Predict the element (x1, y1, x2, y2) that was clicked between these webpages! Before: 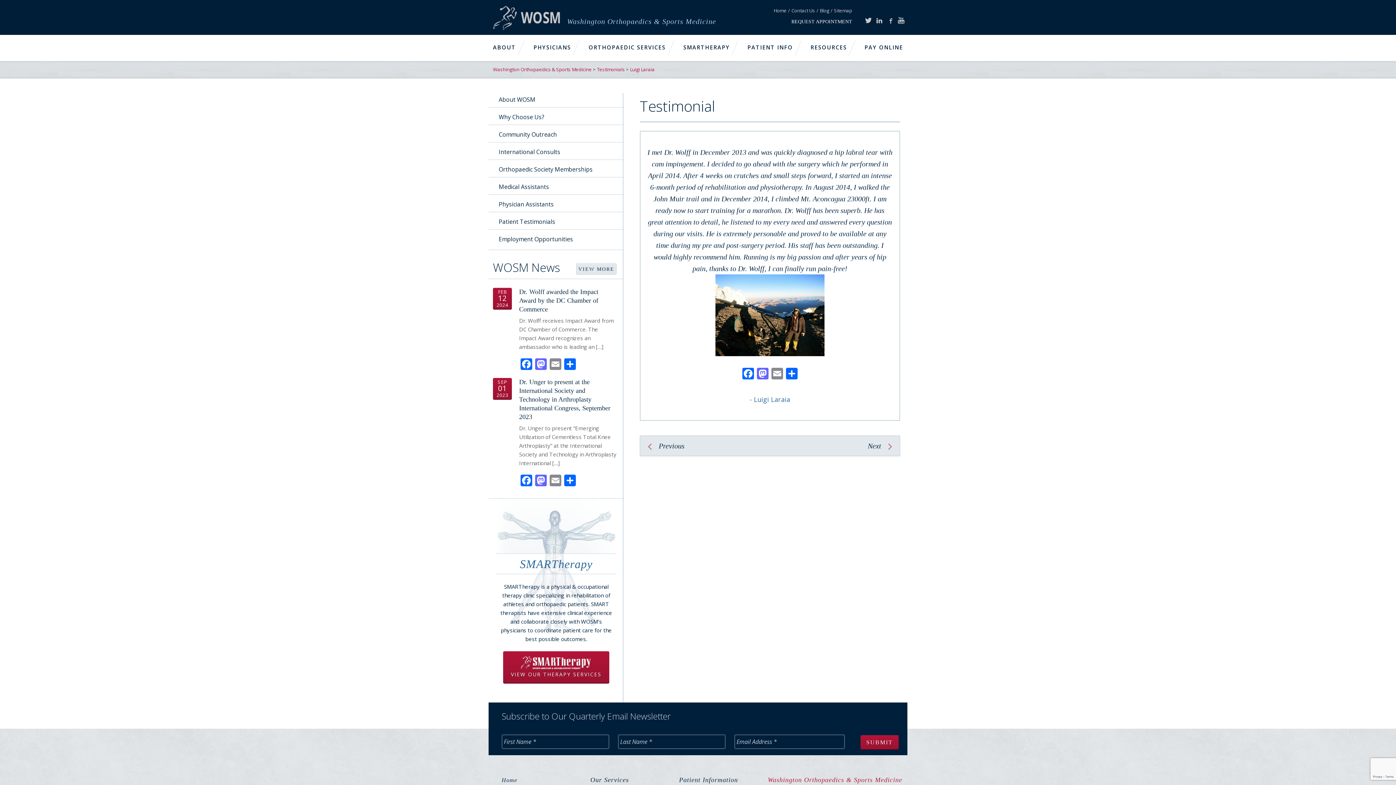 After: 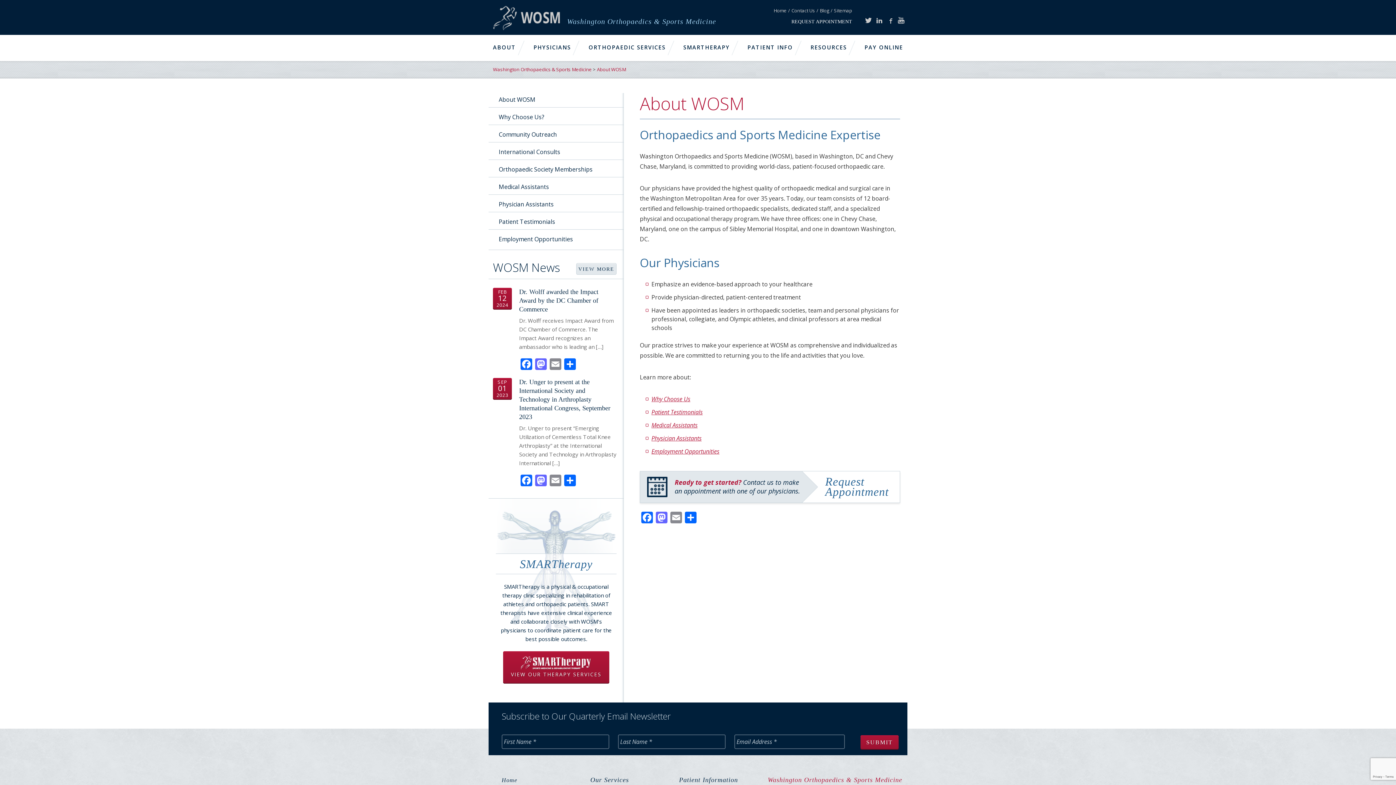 Action: label: About WOSM bbox: (498, 95, 535, 103)